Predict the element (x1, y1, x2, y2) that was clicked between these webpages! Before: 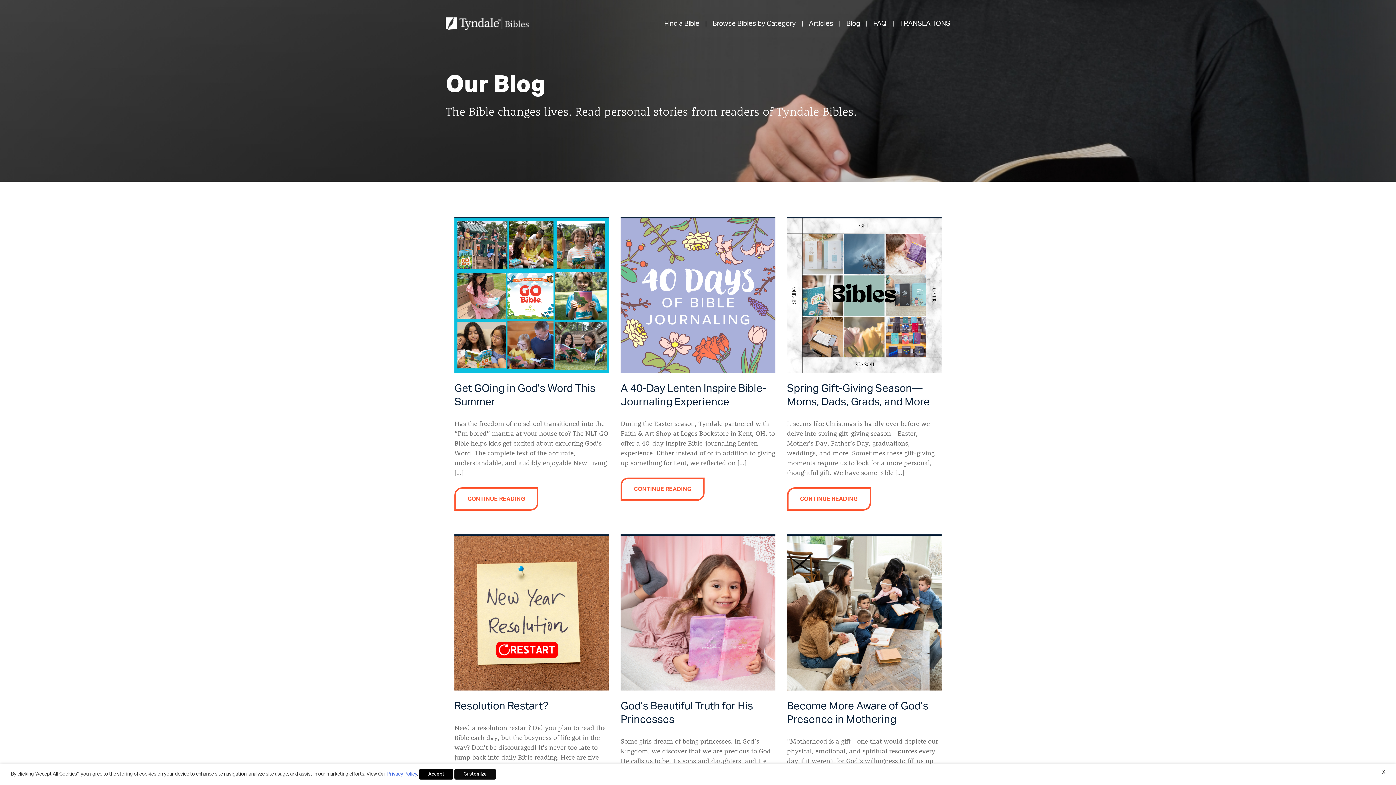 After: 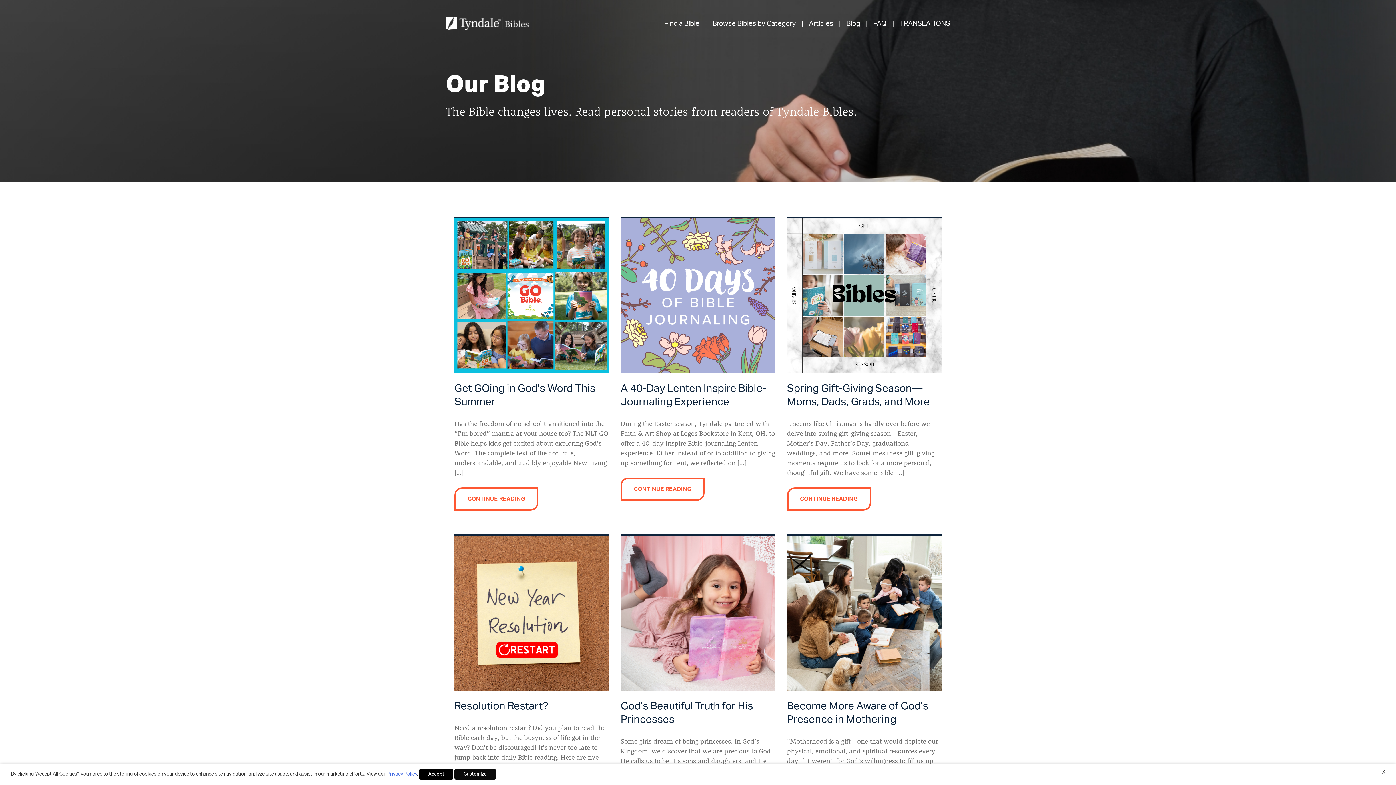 Action: label: Blog bbox: (846, 18, 860, 29)